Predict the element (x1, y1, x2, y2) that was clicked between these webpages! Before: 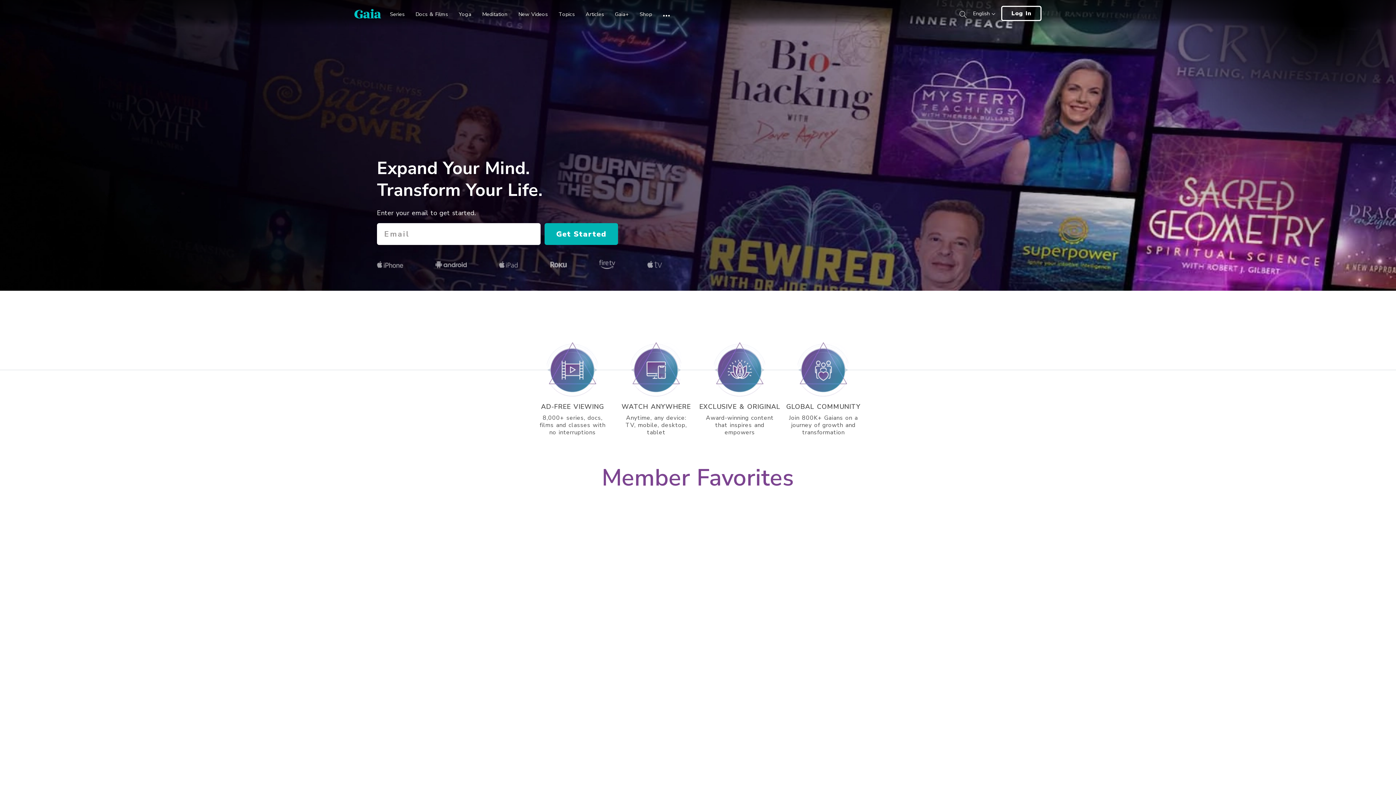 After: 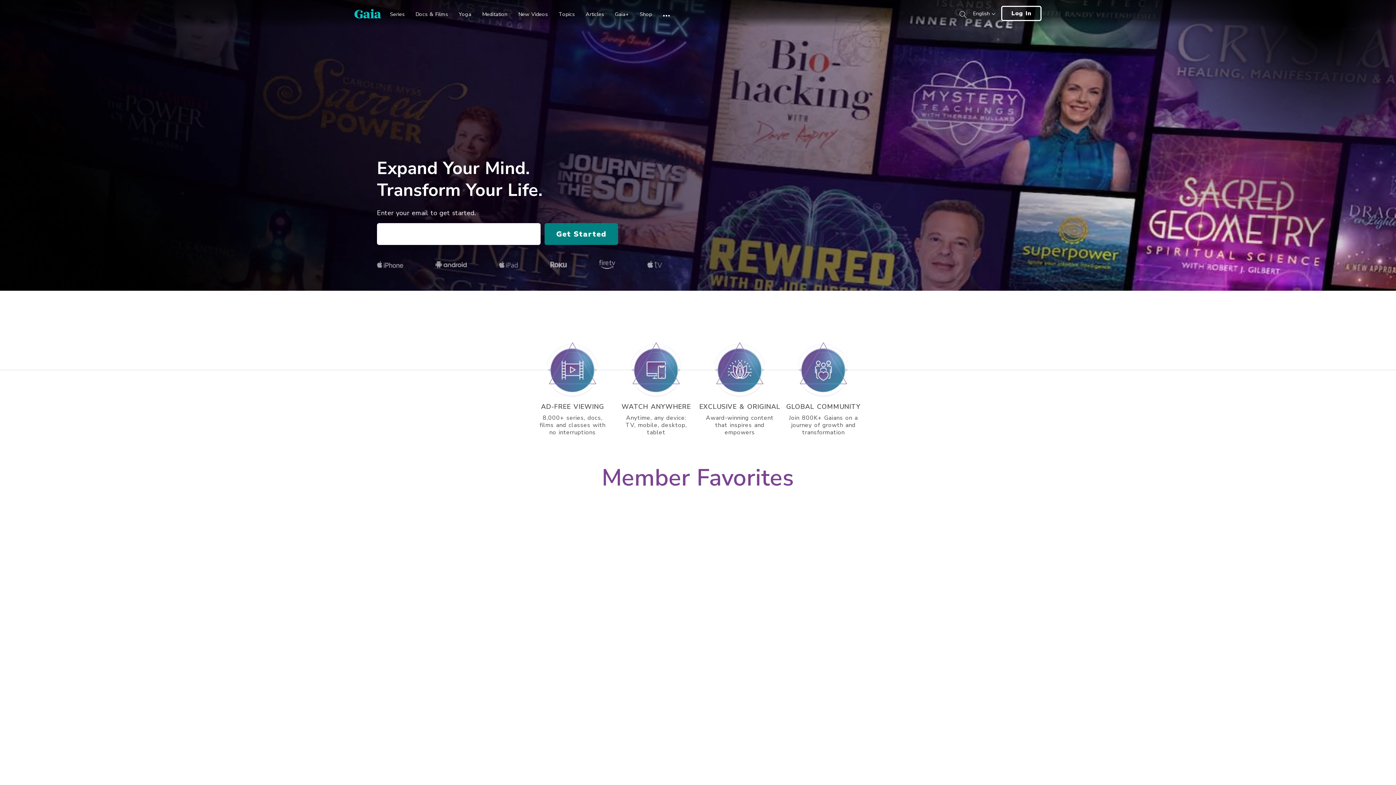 Action: label: Get Started bbox: (544, 223, 618, 245)